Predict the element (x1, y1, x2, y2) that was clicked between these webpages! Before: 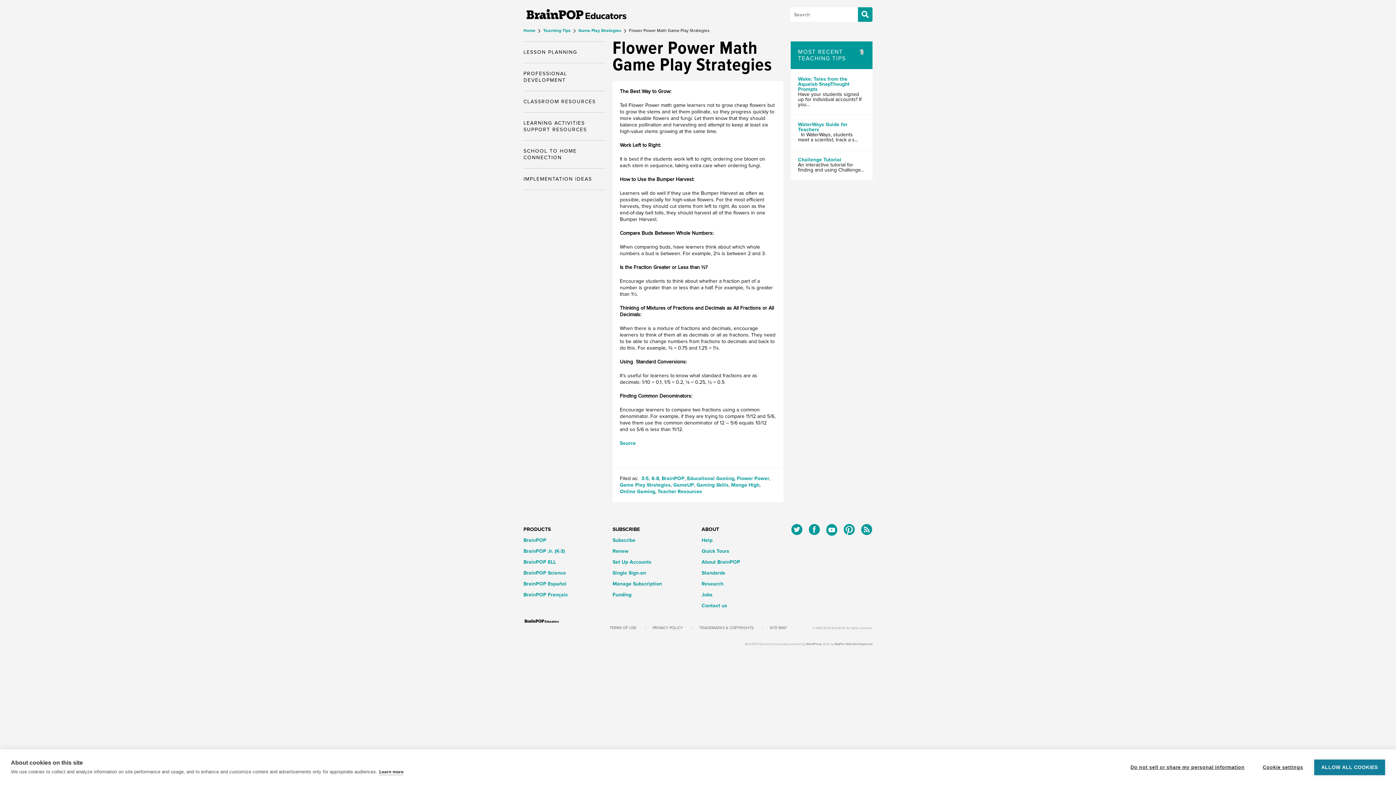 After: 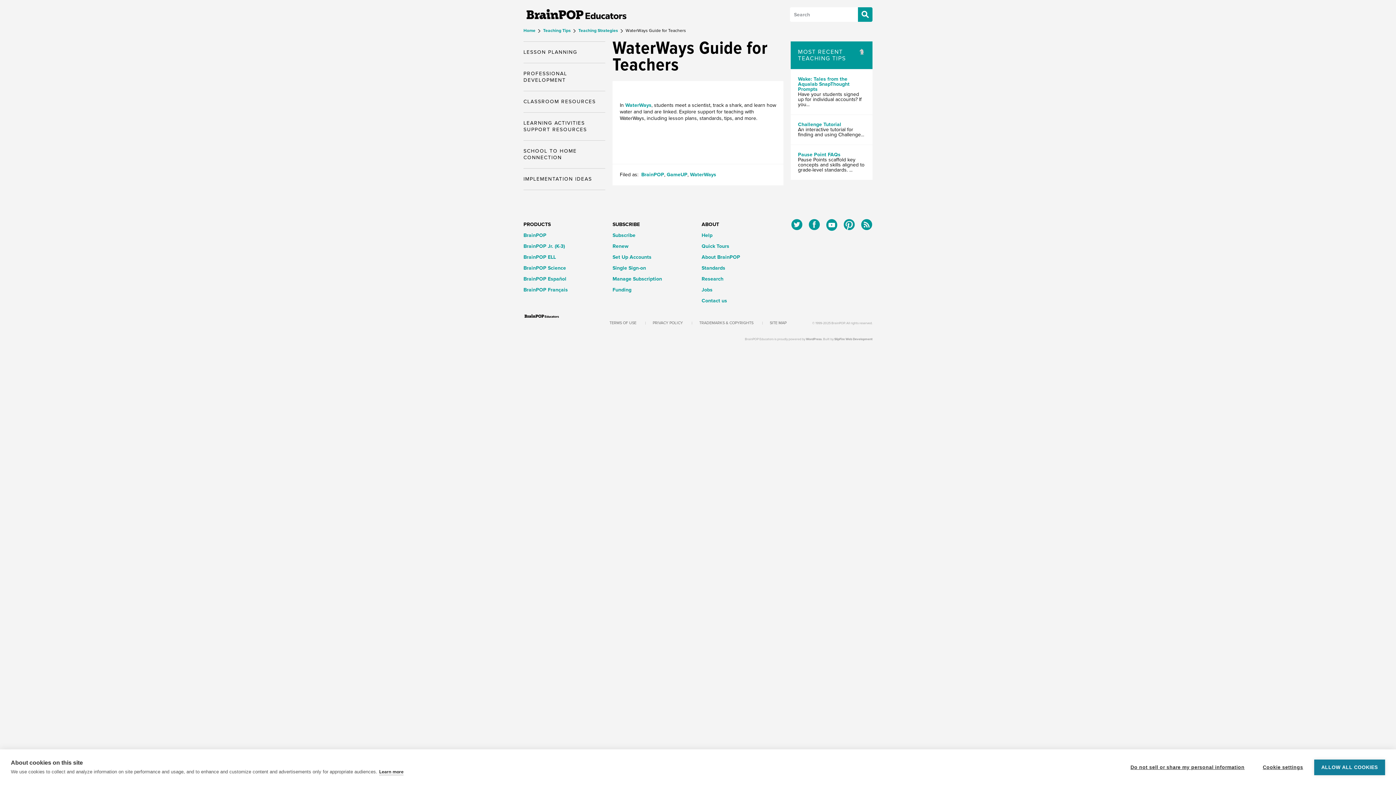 Action: bbox: (790, 114, 872, 150) label: WaterWays Guide for Teachers
  In WaterWays, students meet a scientist, track a s...